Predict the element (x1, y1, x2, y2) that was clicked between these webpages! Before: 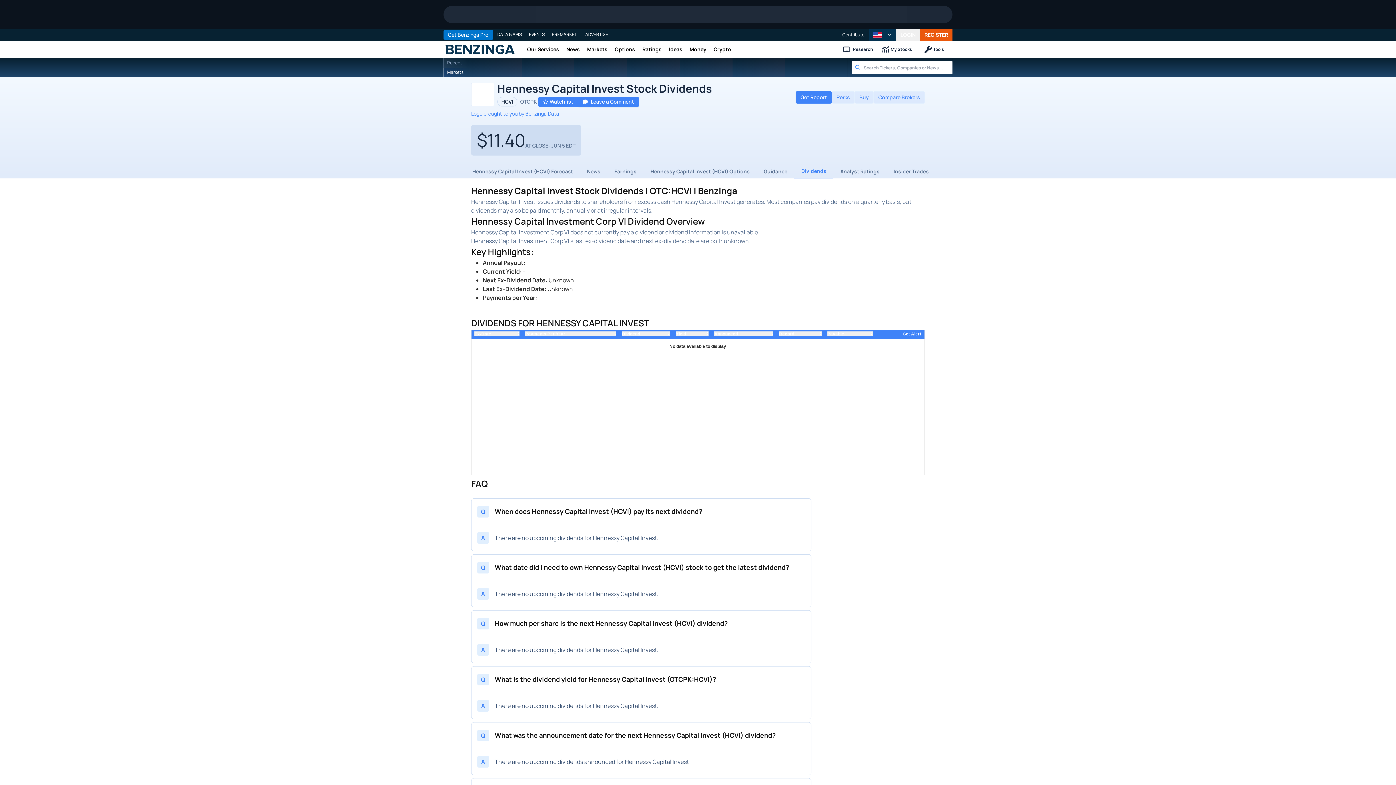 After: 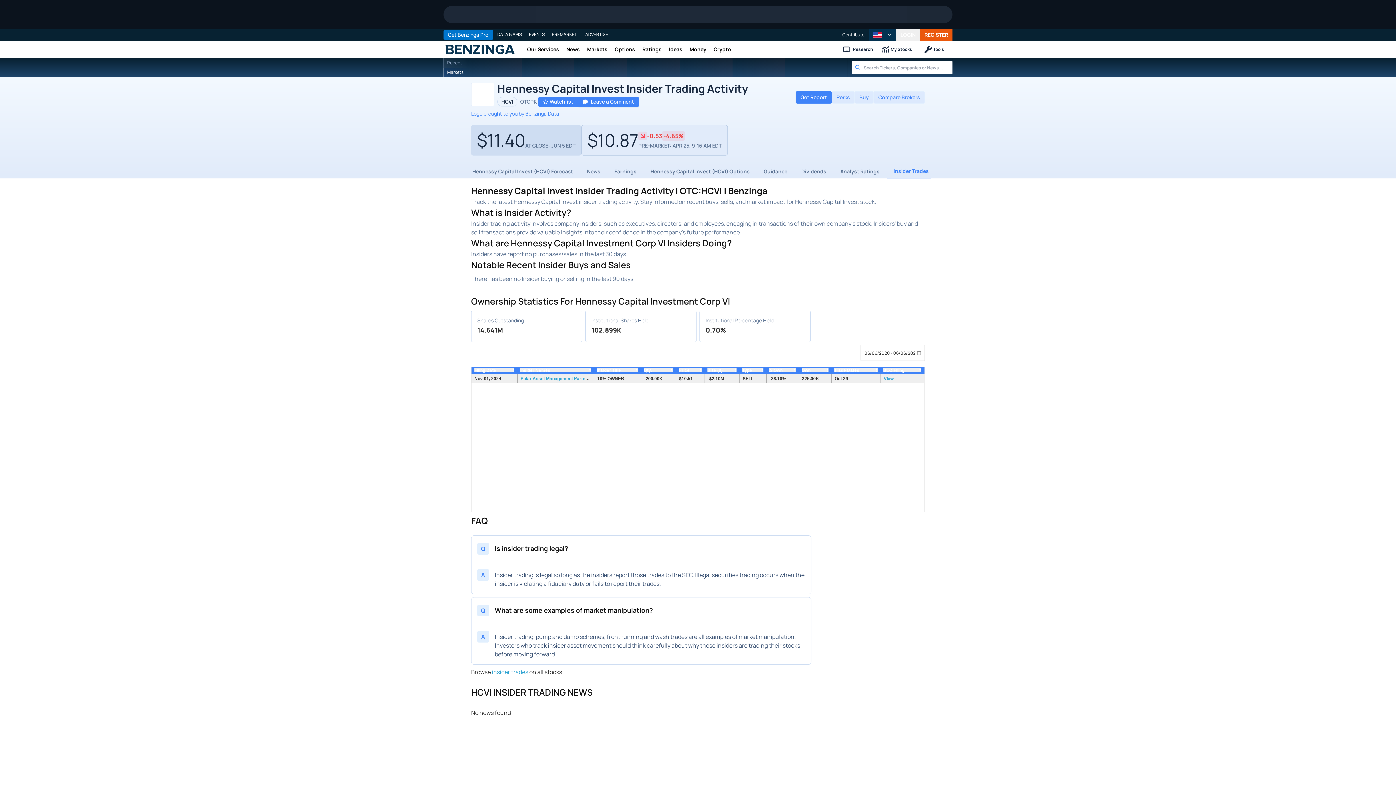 Action: bbox: (886, 164, 936, 178) label: Insider Trades